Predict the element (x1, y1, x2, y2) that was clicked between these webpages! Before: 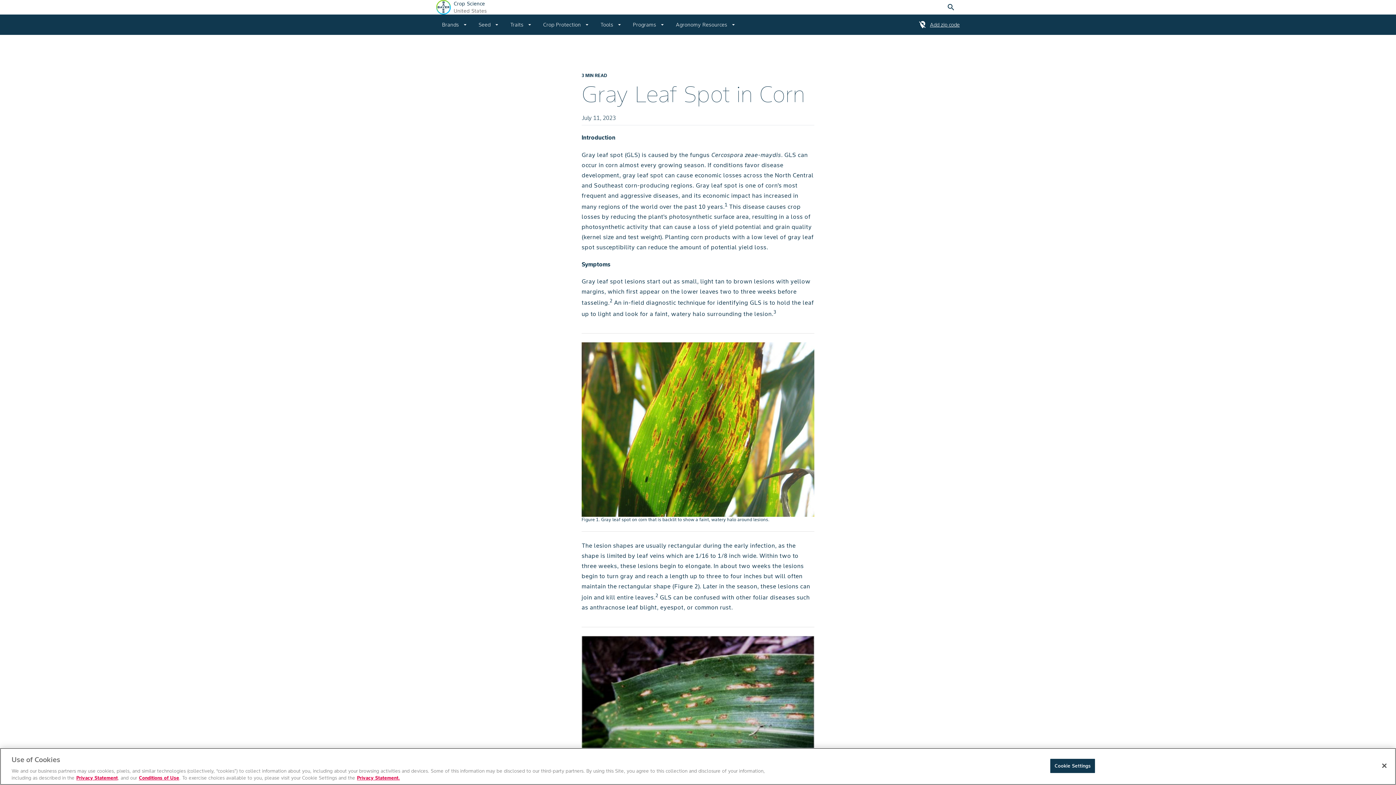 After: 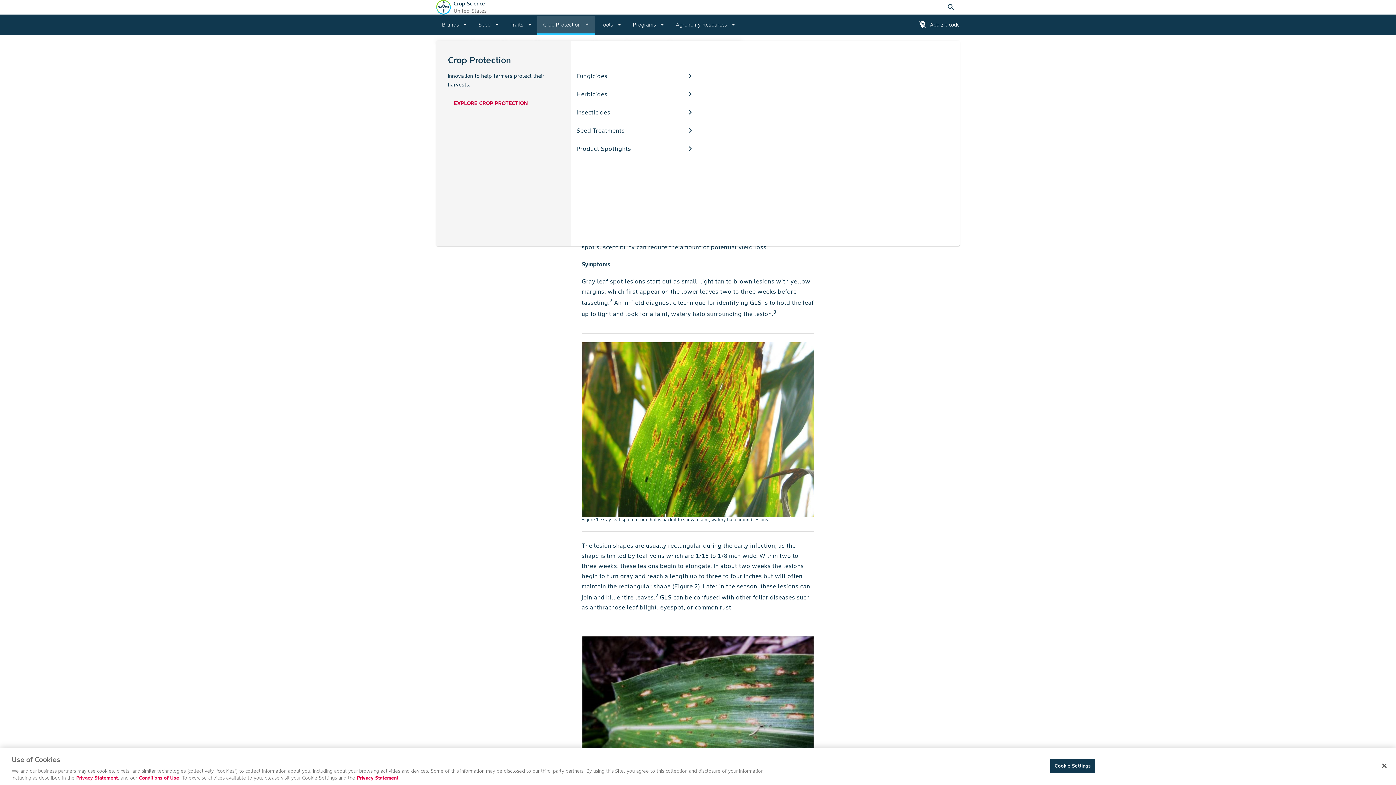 Action: bbox: (537, 14, 594, 34) label: Crop Protection
arrow_drop_down